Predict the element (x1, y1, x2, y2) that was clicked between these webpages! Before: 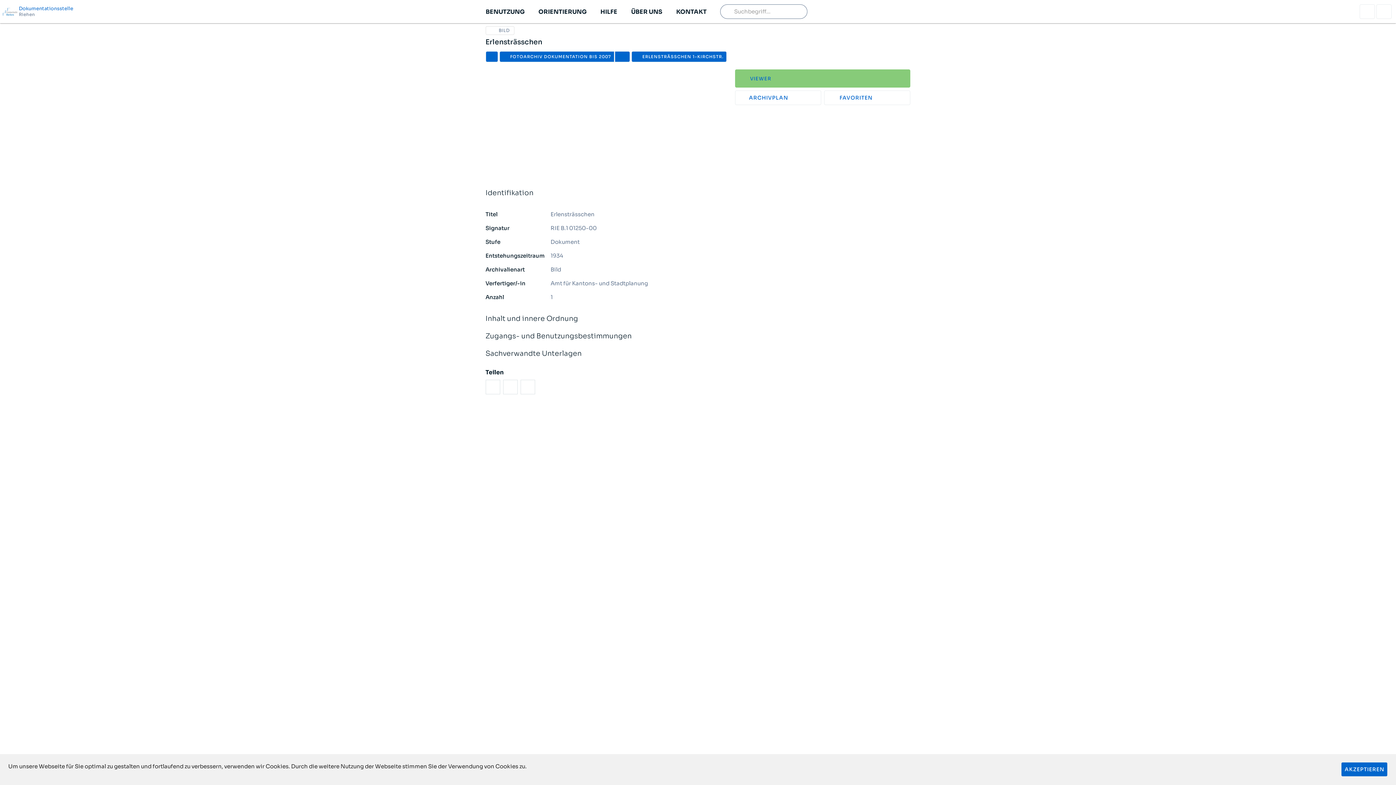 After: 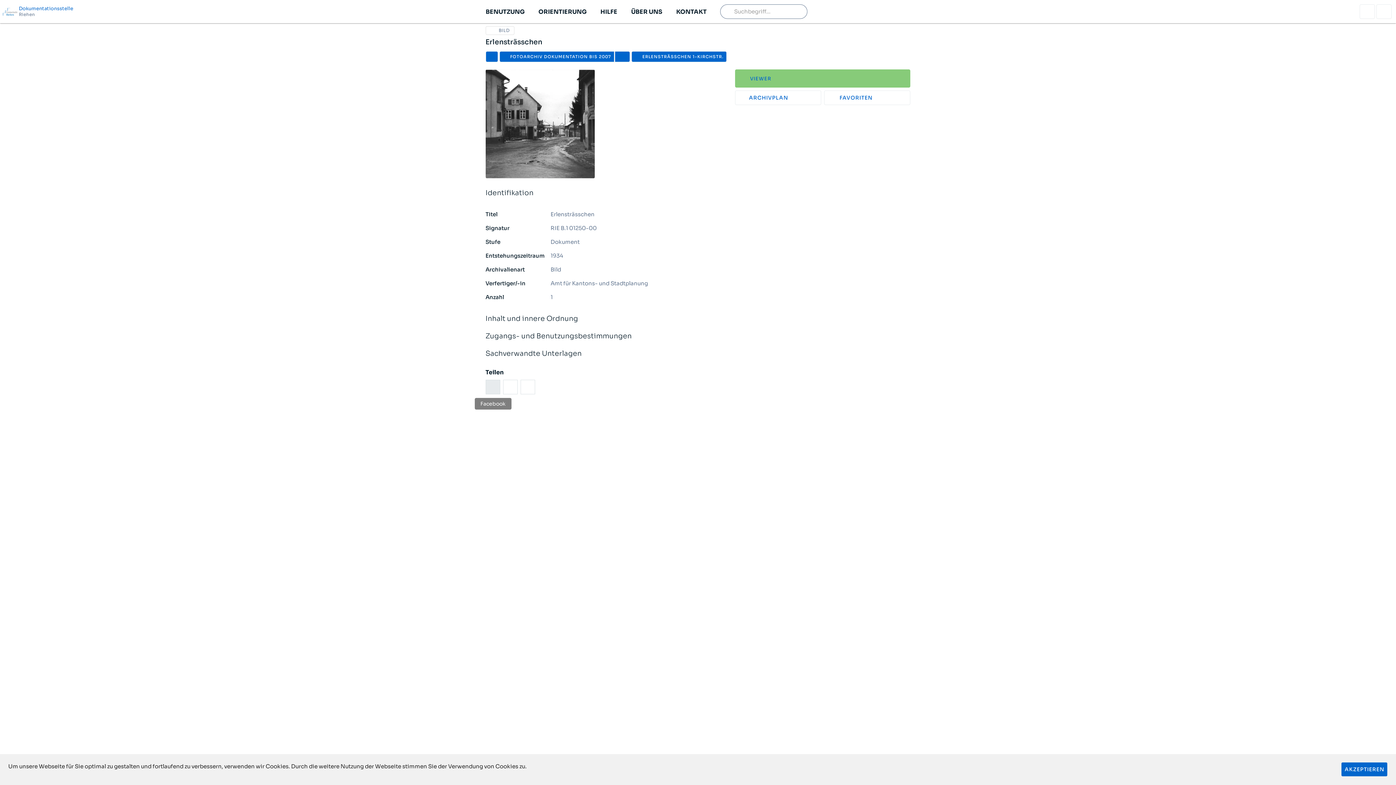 Action: bbox: (485, 380, 500, 394) label: facebook